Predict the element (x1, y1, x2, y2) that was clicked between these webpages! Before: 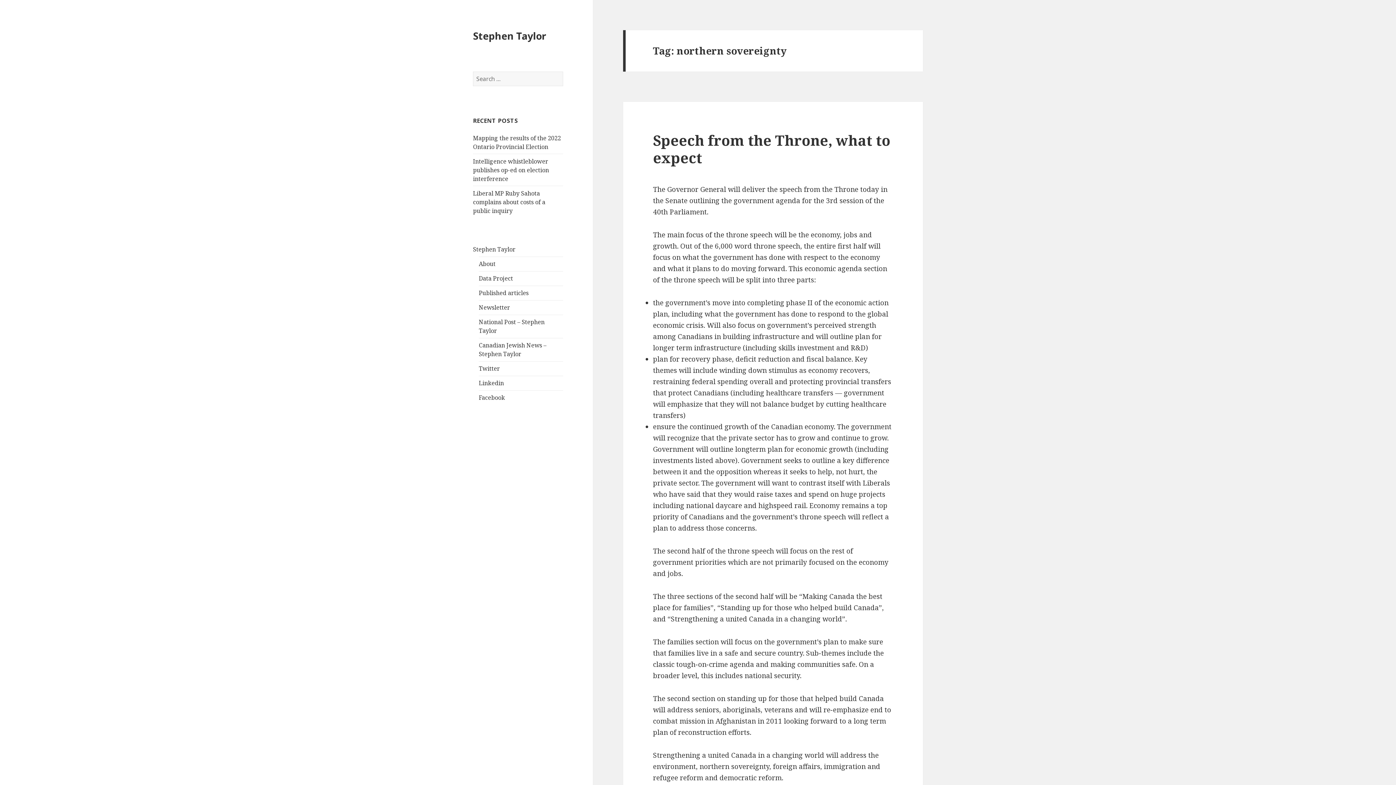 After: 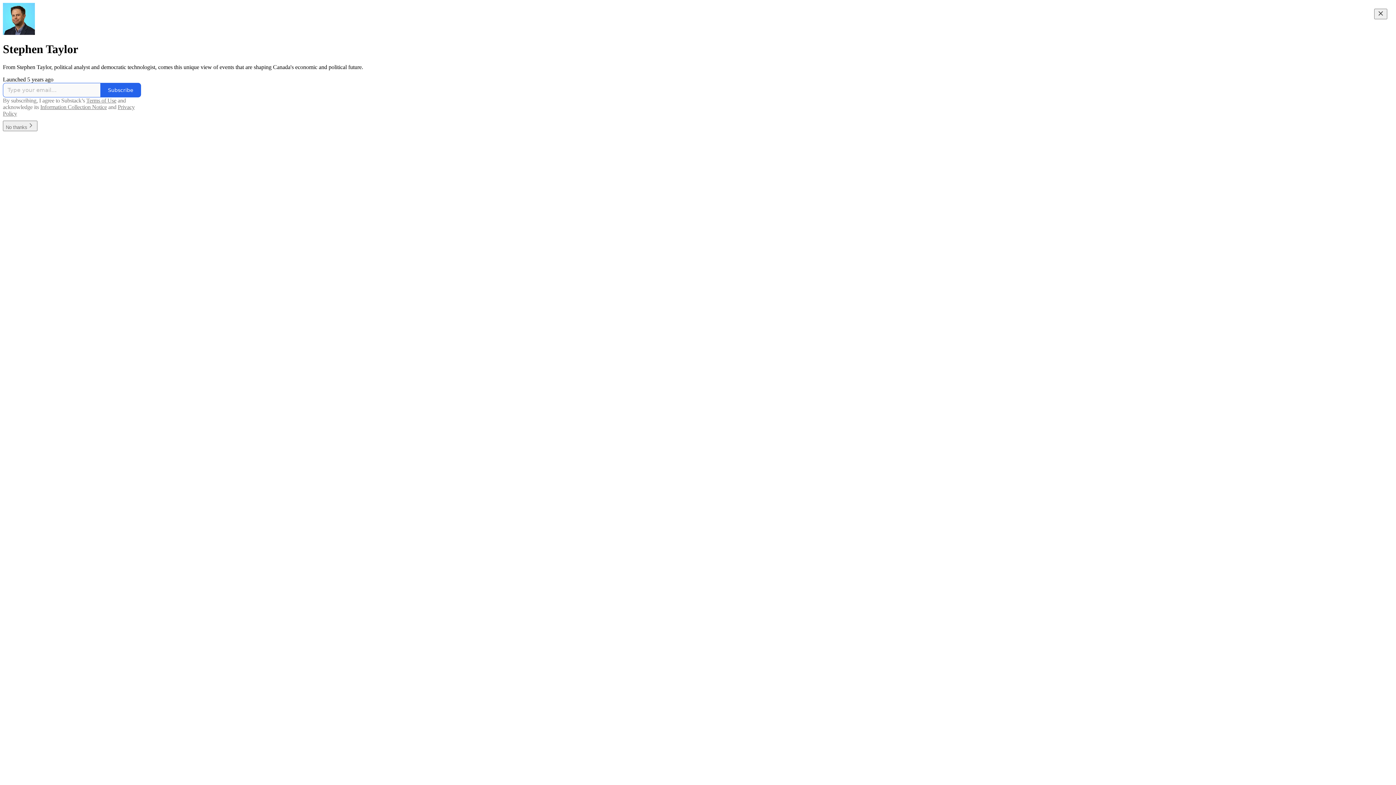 Action: bbox: (478, 303, 510, 311) label: Newsletter